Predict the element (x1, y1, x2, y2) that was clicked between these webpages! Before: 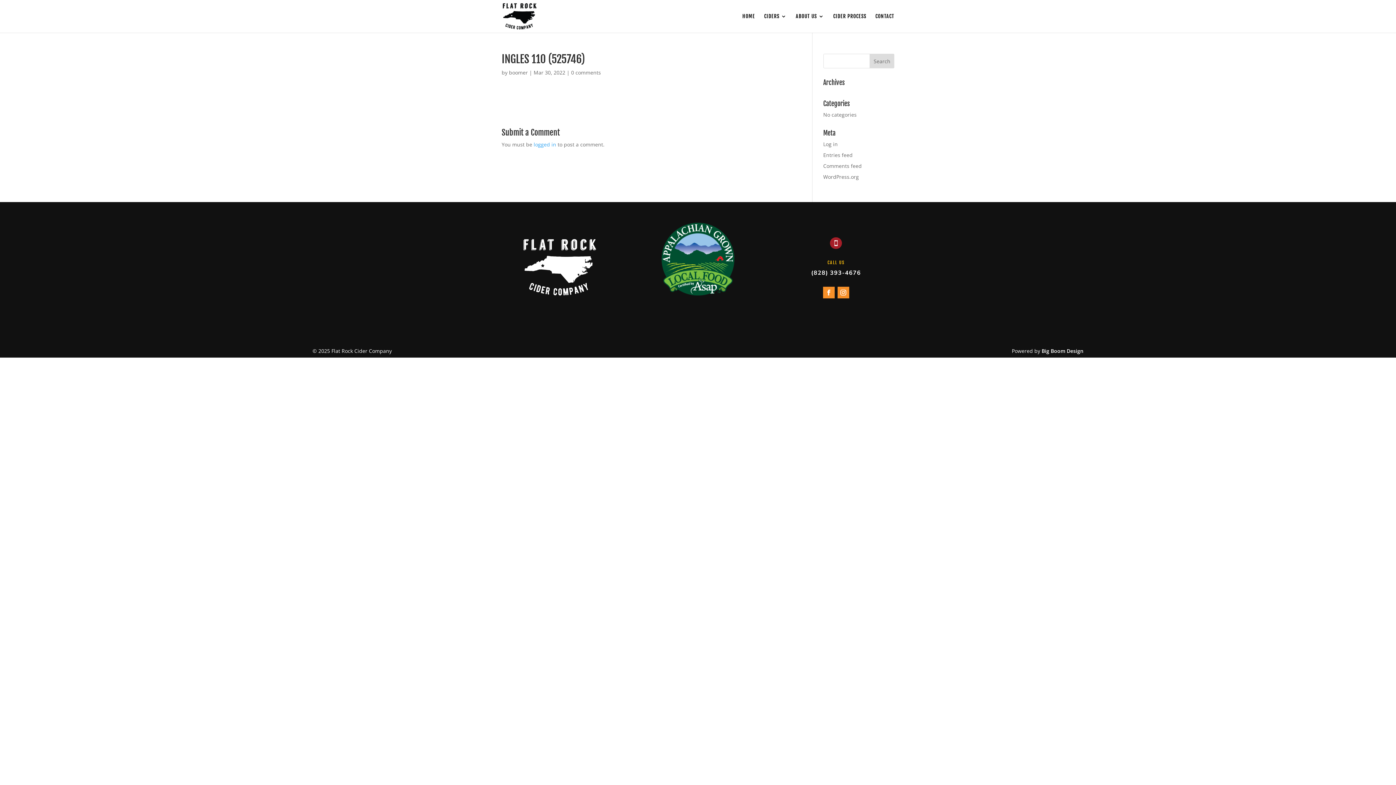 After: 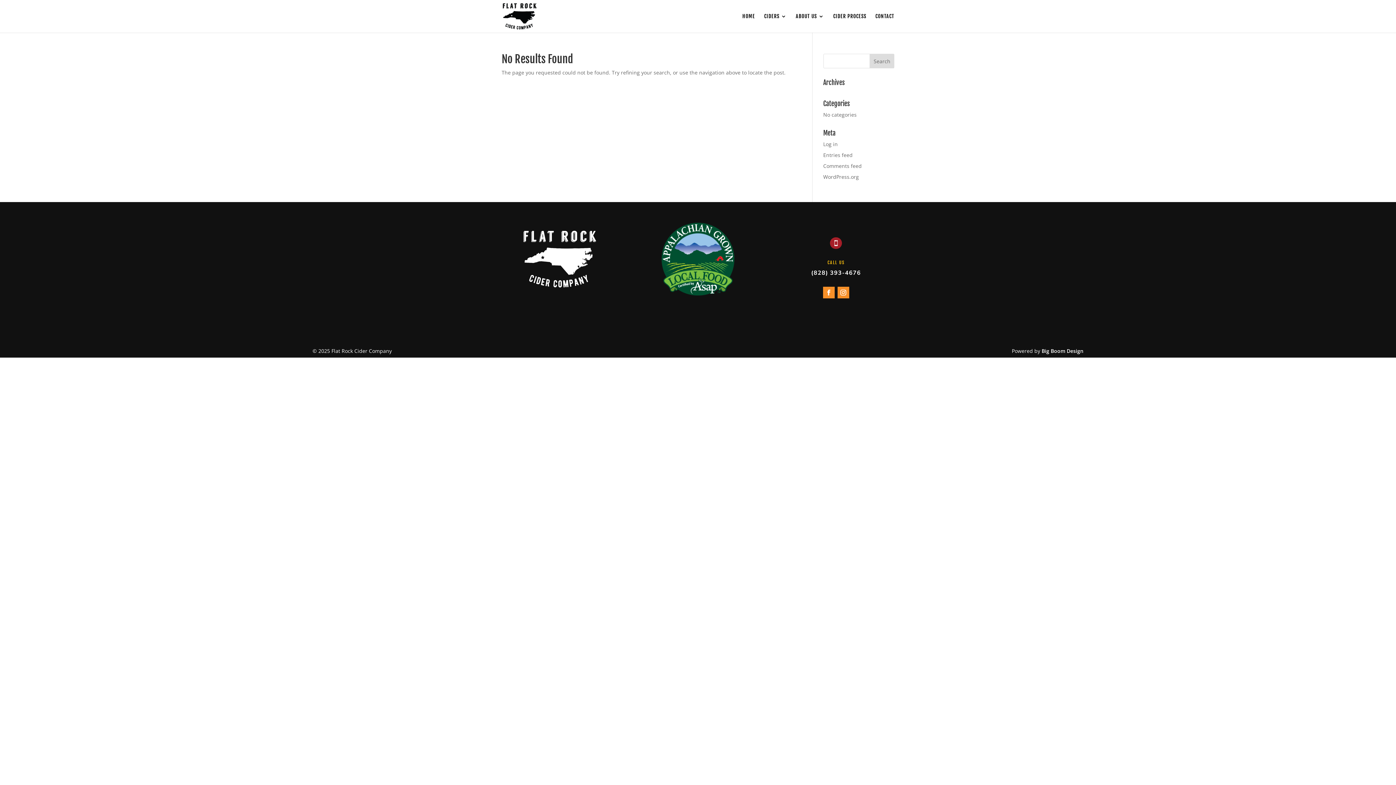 Action: label: boomer bbox: (509, 69, 528, 76)